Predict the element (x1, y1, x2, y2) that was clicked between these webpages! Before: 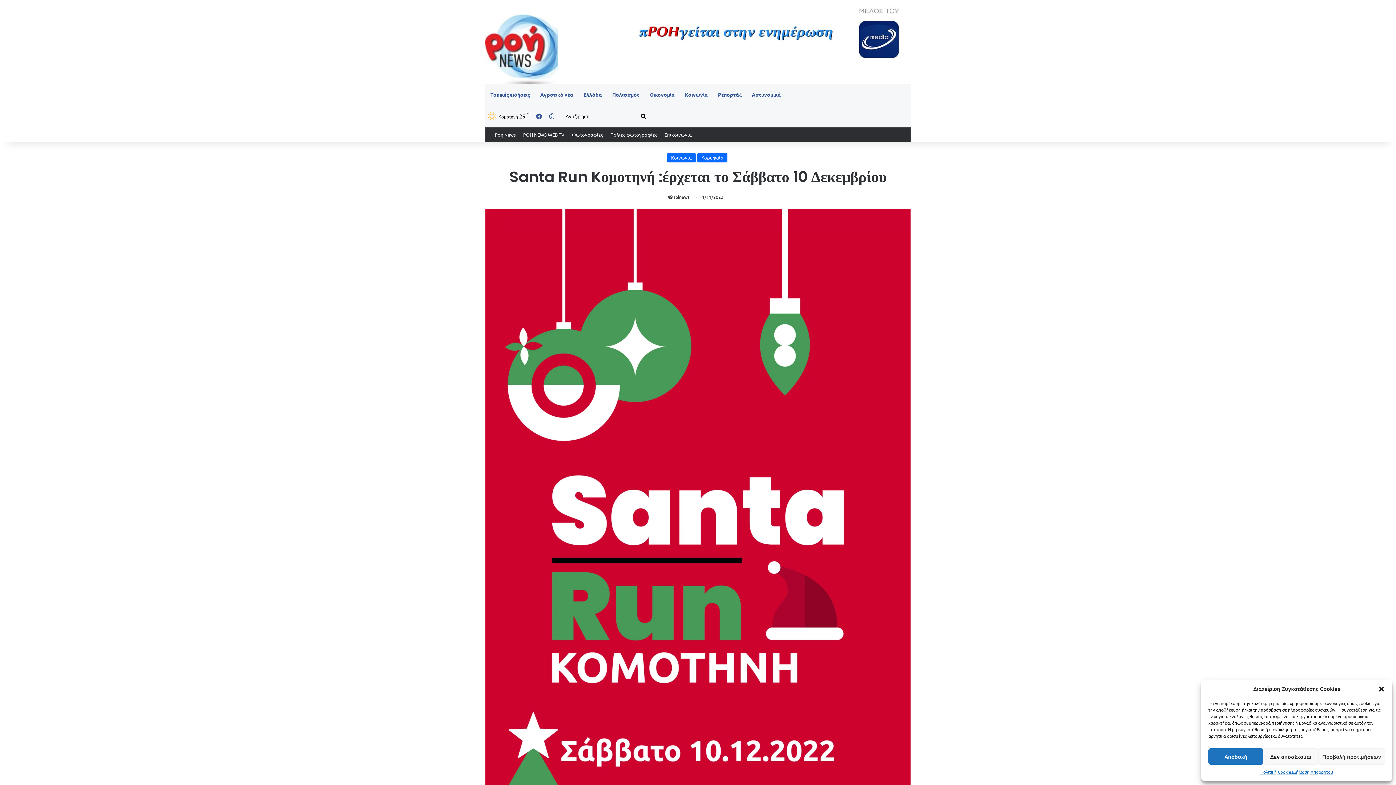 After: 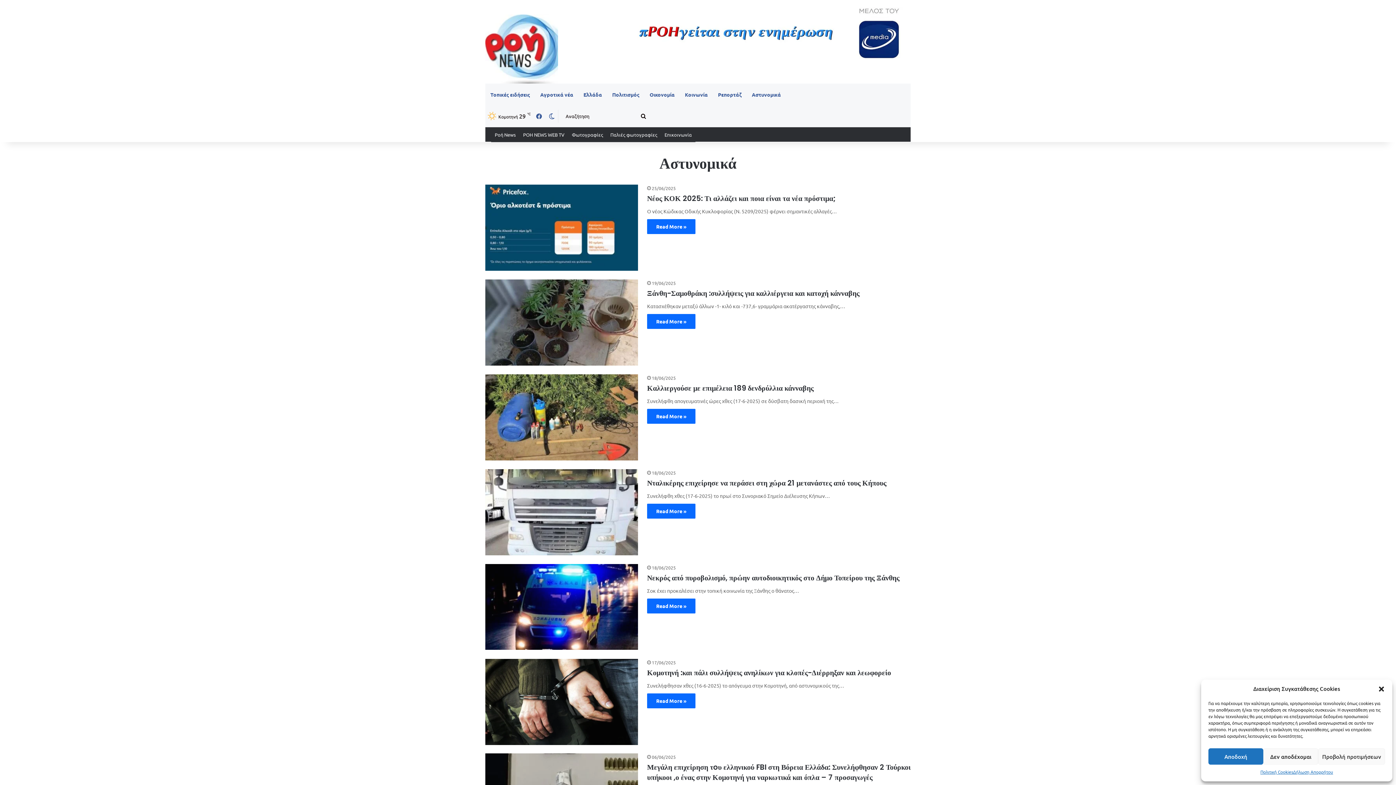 Action: bbox: (746, 83, 786, 105) label: Αστυνομικά